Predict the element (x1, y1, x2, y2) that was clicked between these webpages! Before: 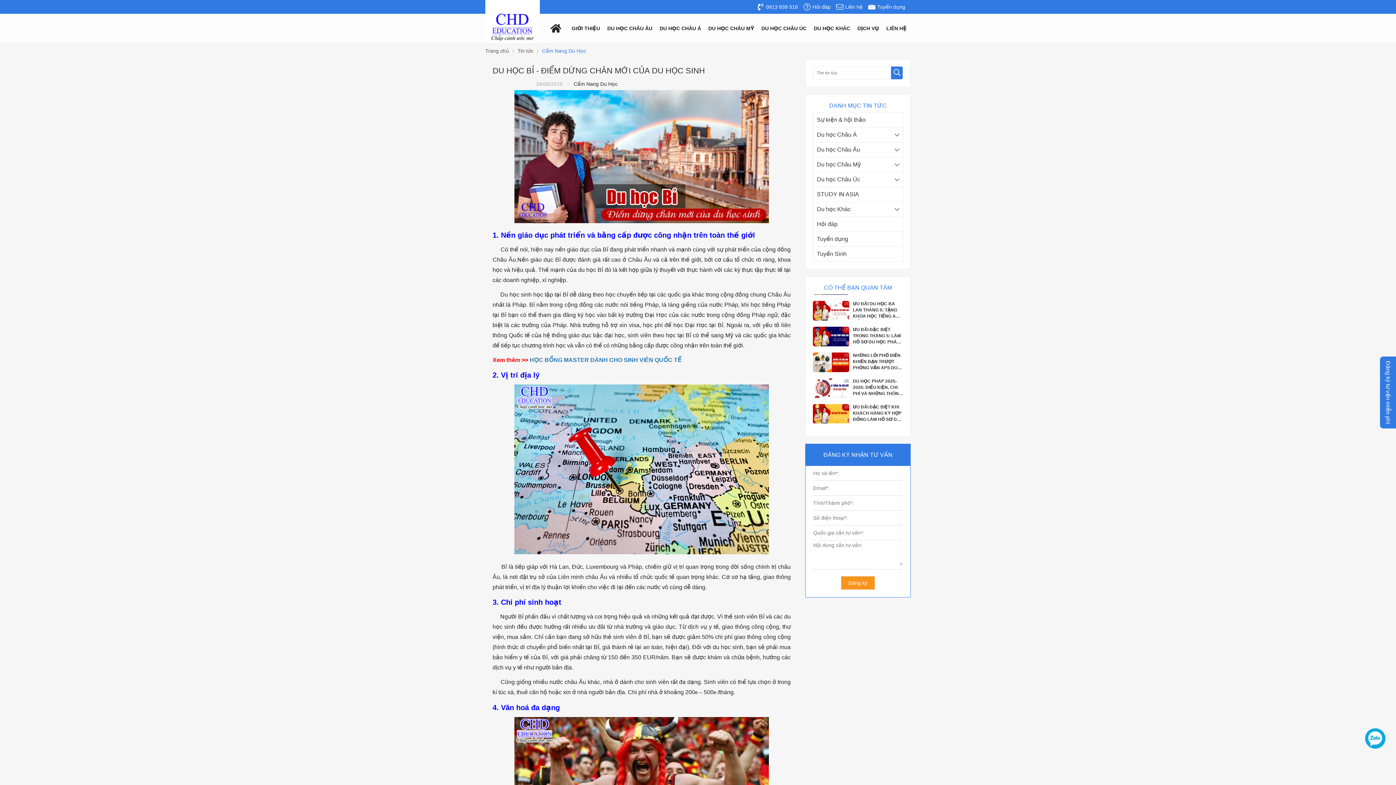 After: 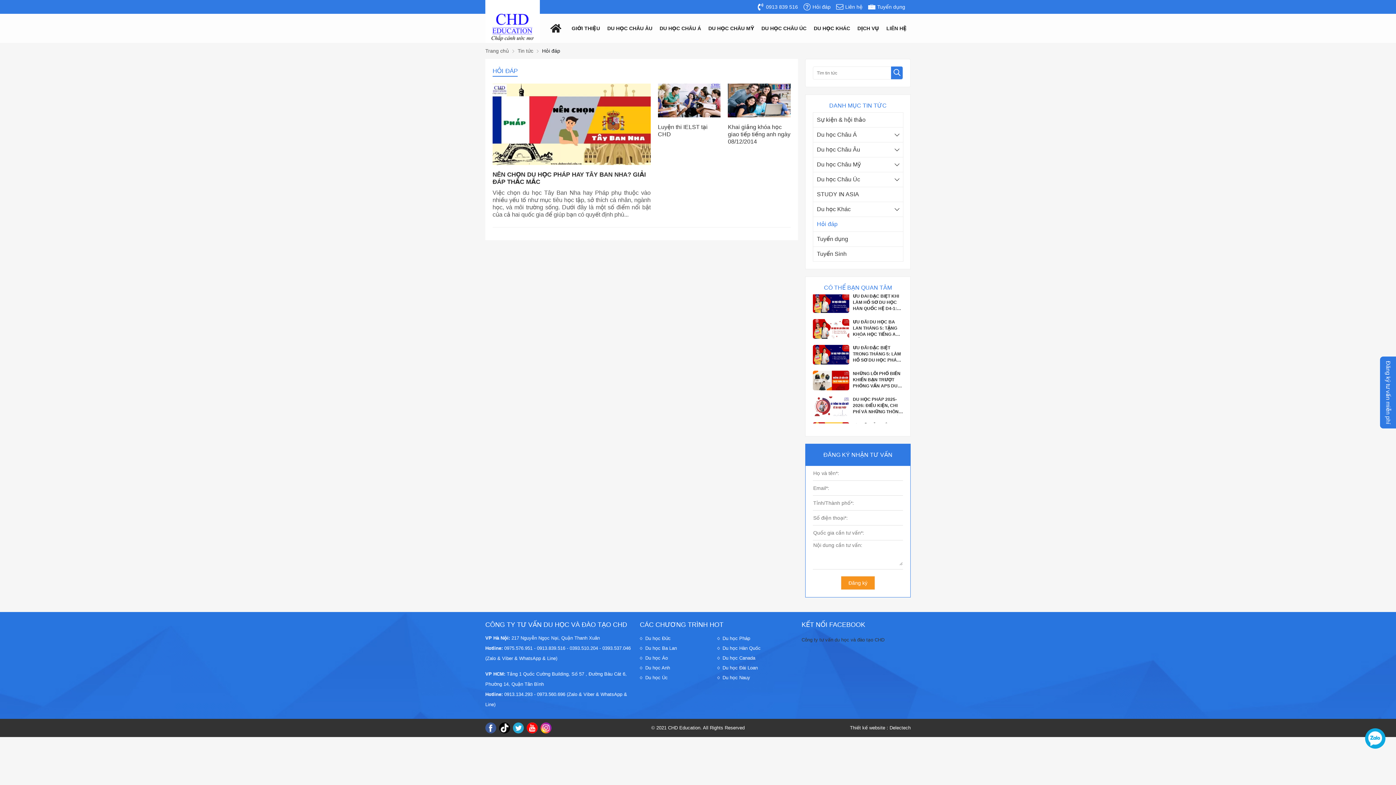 Action: bbox: (813, 217, 903, 232) label: Hỏi đáp